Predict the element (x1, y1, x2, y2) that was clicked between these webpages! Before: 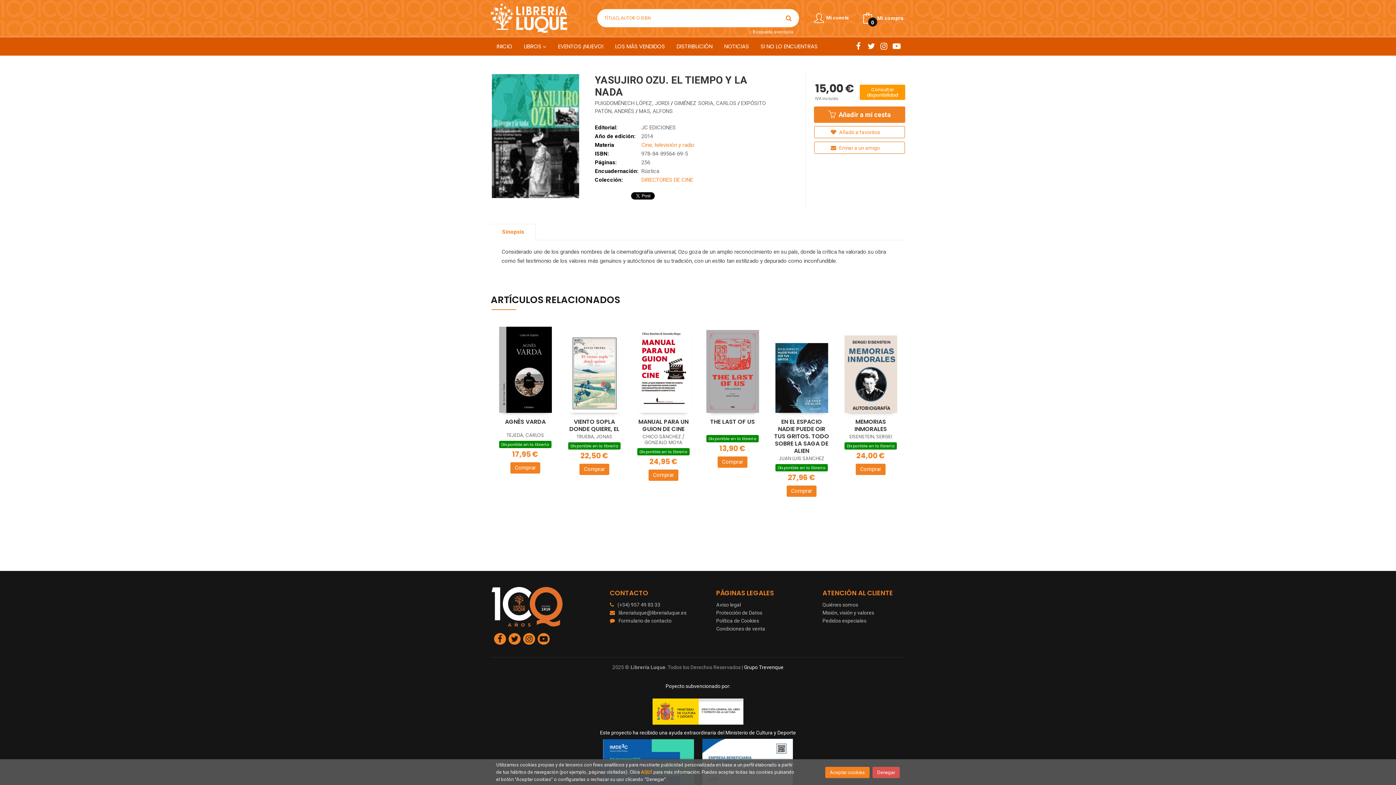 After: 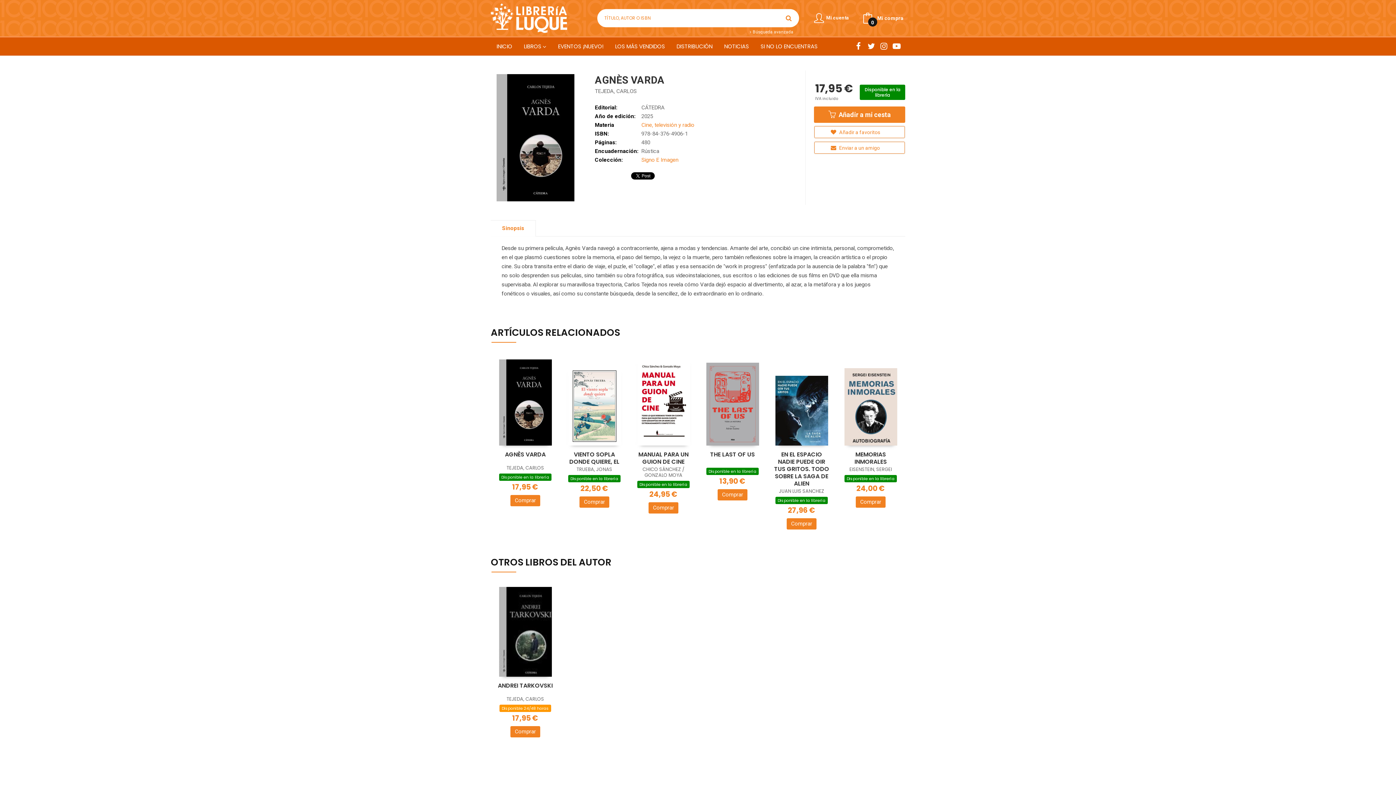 Action: bbox: (505, 417, 545, 426) label: AGNÈS VARDA